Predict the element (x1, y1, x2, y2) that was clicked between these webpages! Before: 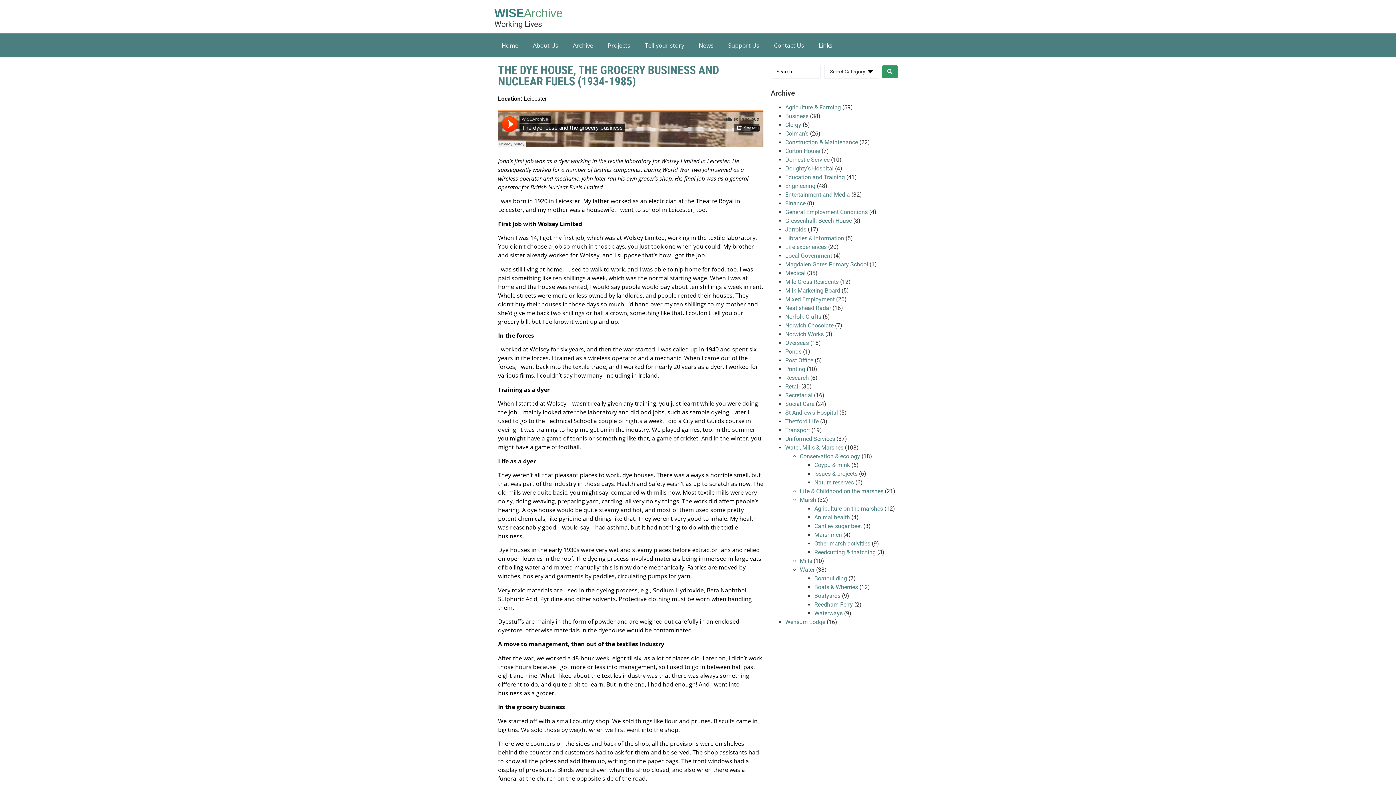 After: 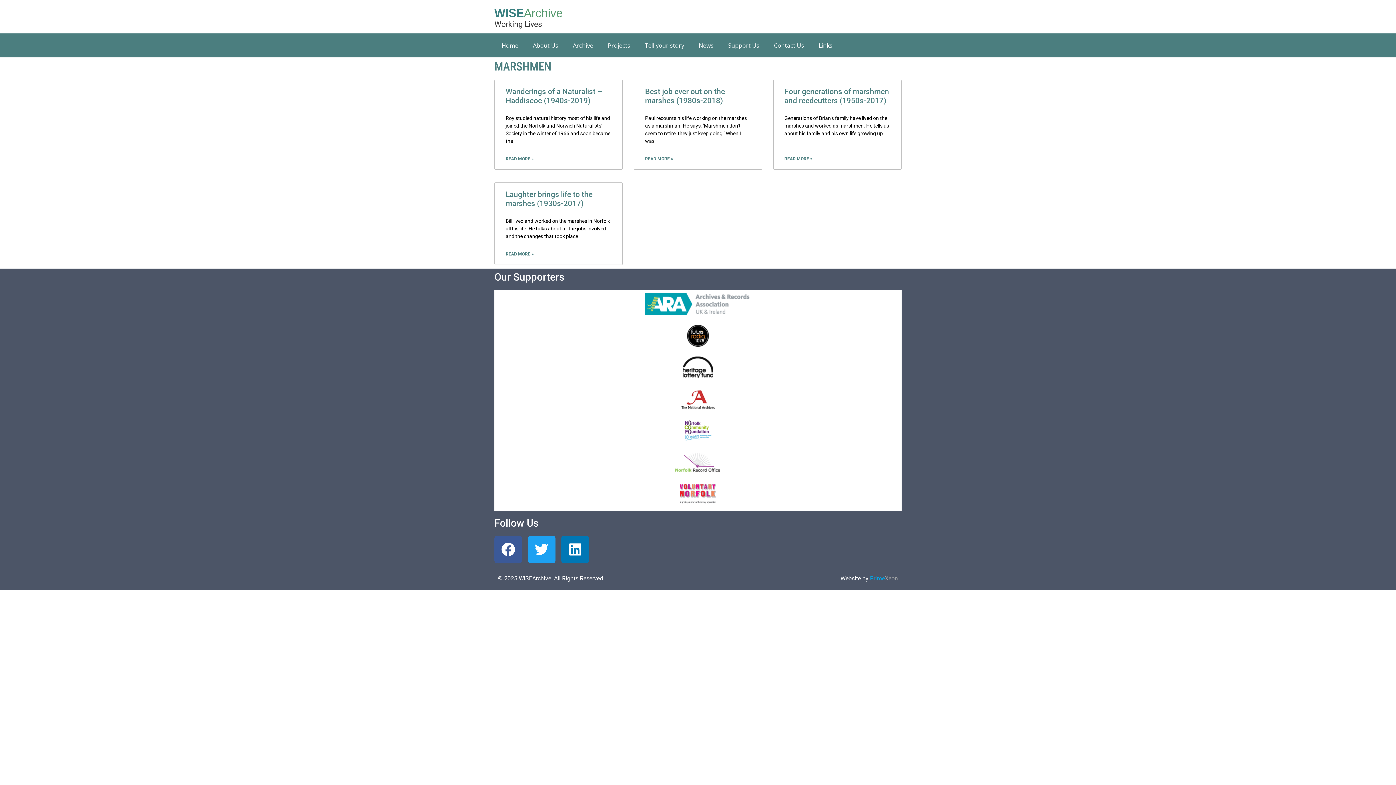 Action: bbox: (814, 531, 842, 538) label: Marshmen